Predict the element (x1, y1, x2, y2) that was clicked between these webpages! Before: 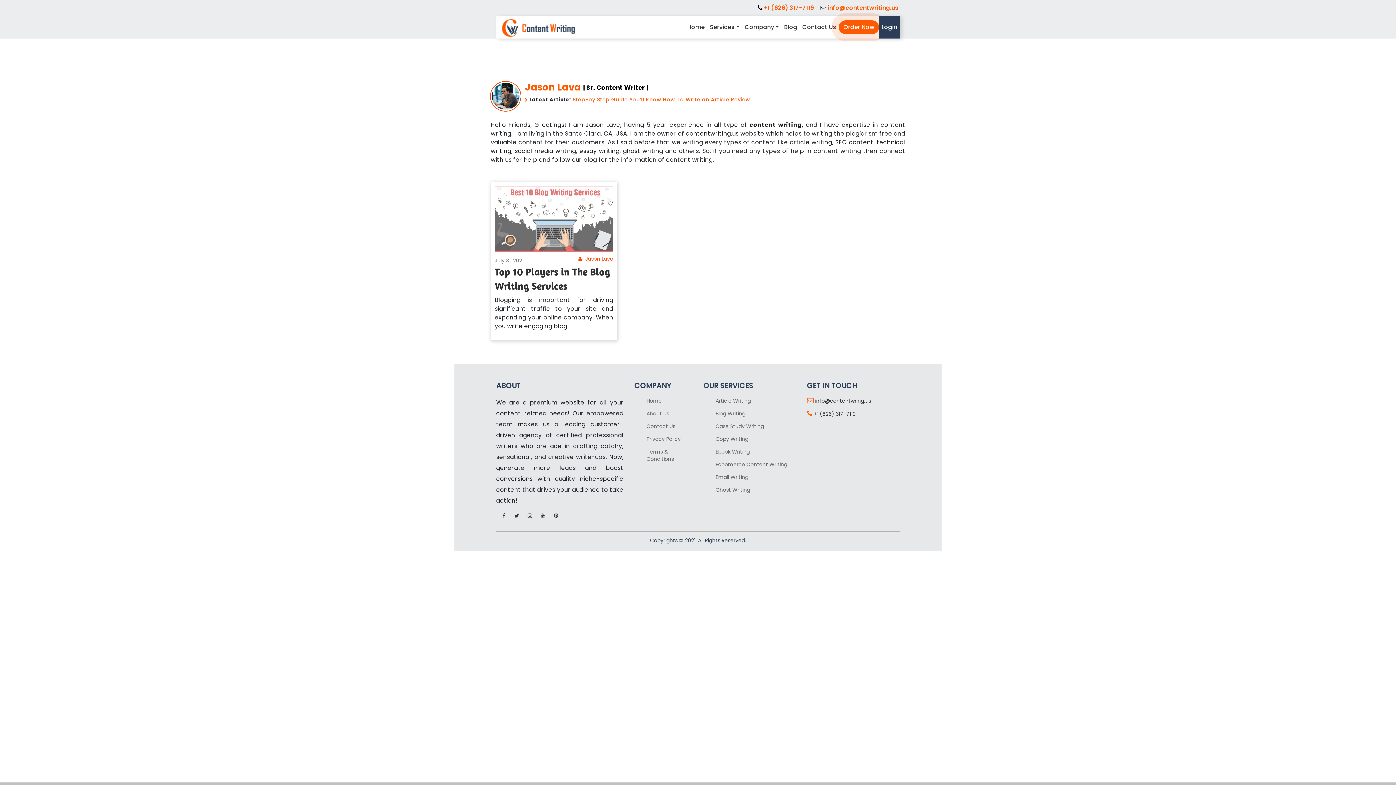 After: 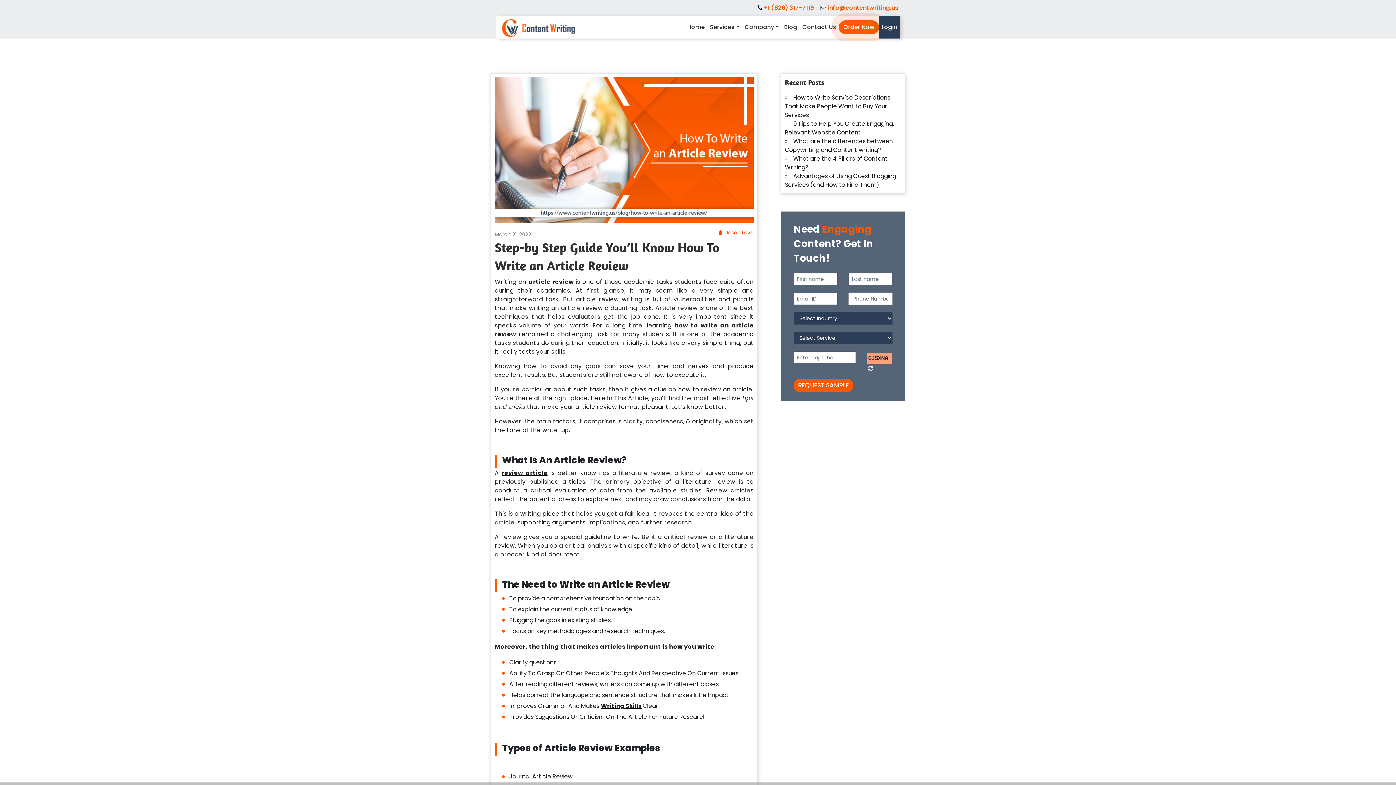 Action: label: Step-by Step Guide You’ll Know How To Write an Article Review bbox: (572, 96, 750, 103)